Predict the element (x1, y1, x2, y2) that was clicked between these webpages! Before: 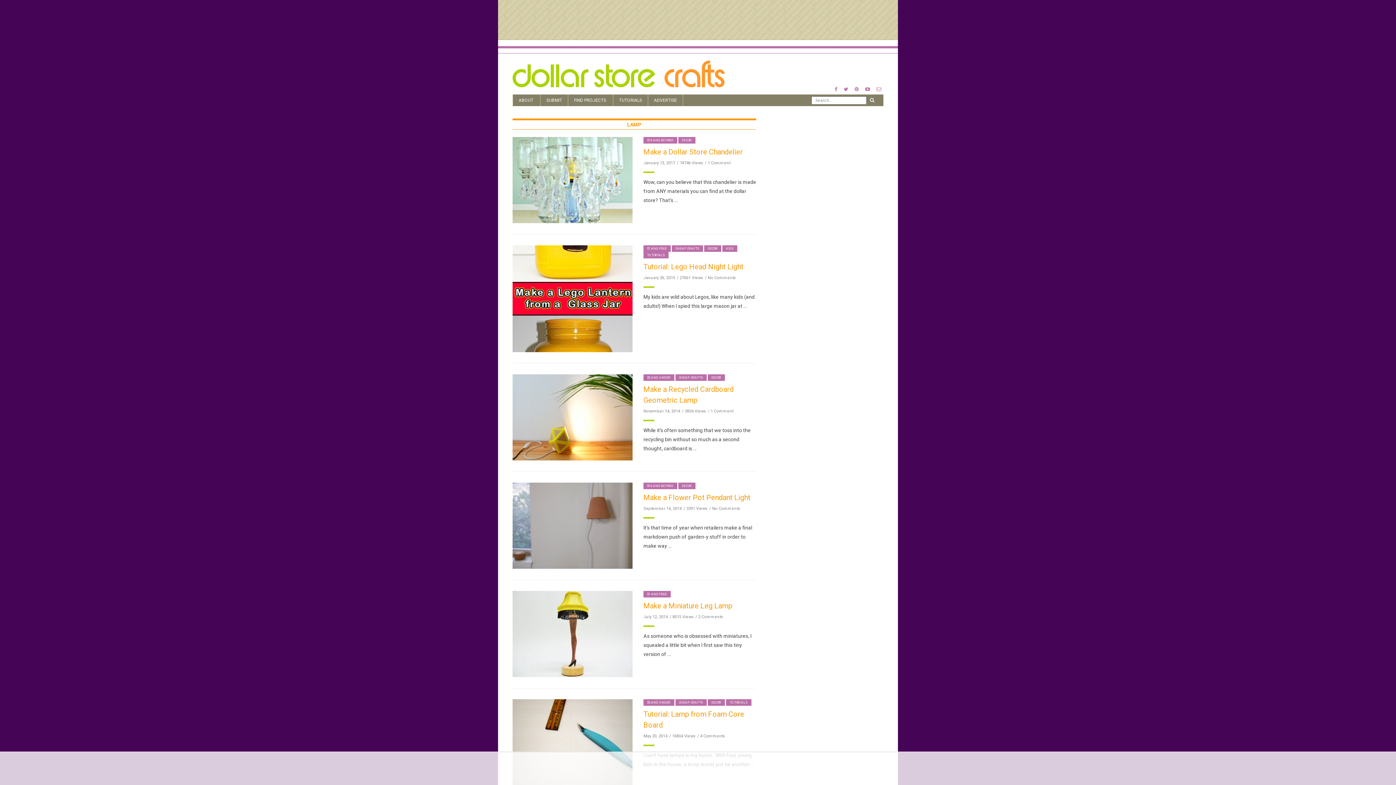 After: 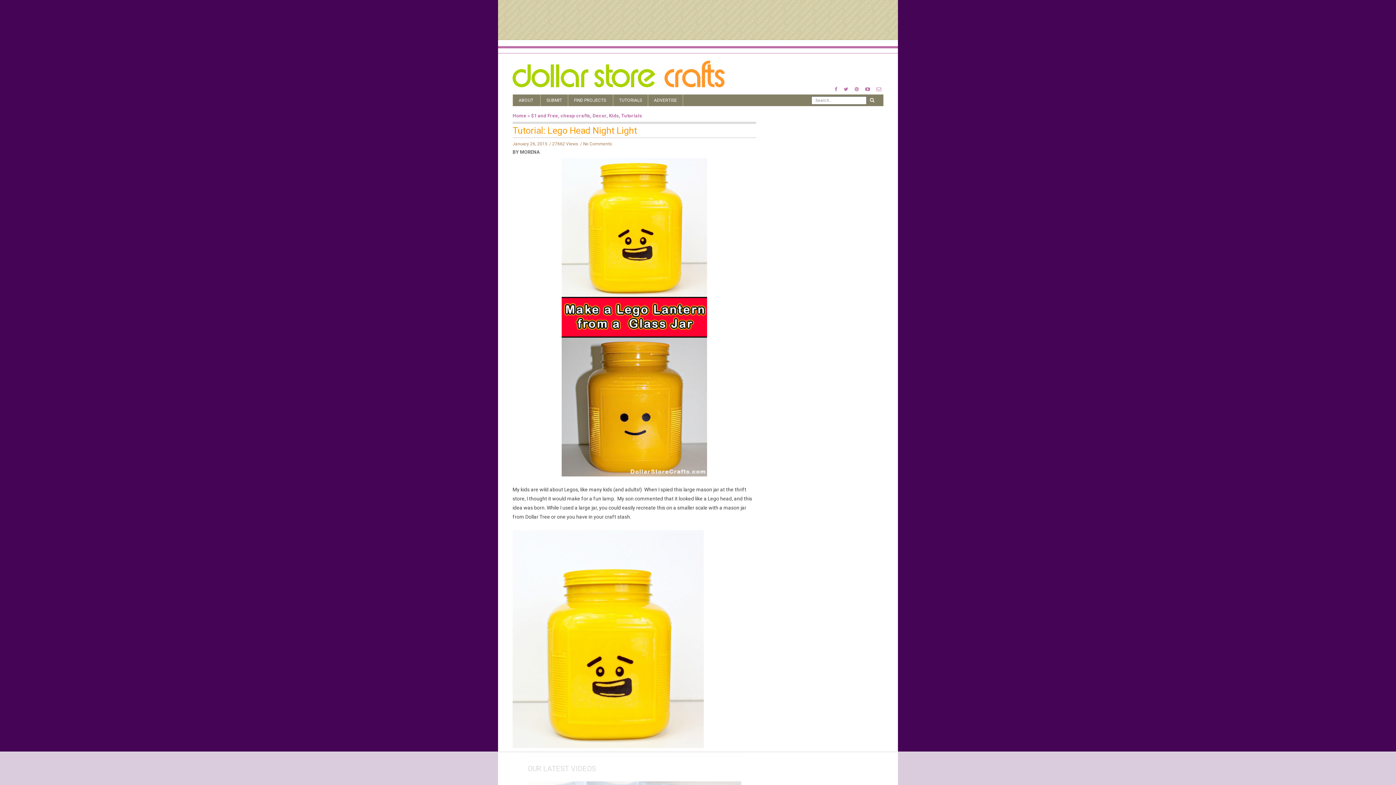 Action: bbox: (512, 295, 632, 301)